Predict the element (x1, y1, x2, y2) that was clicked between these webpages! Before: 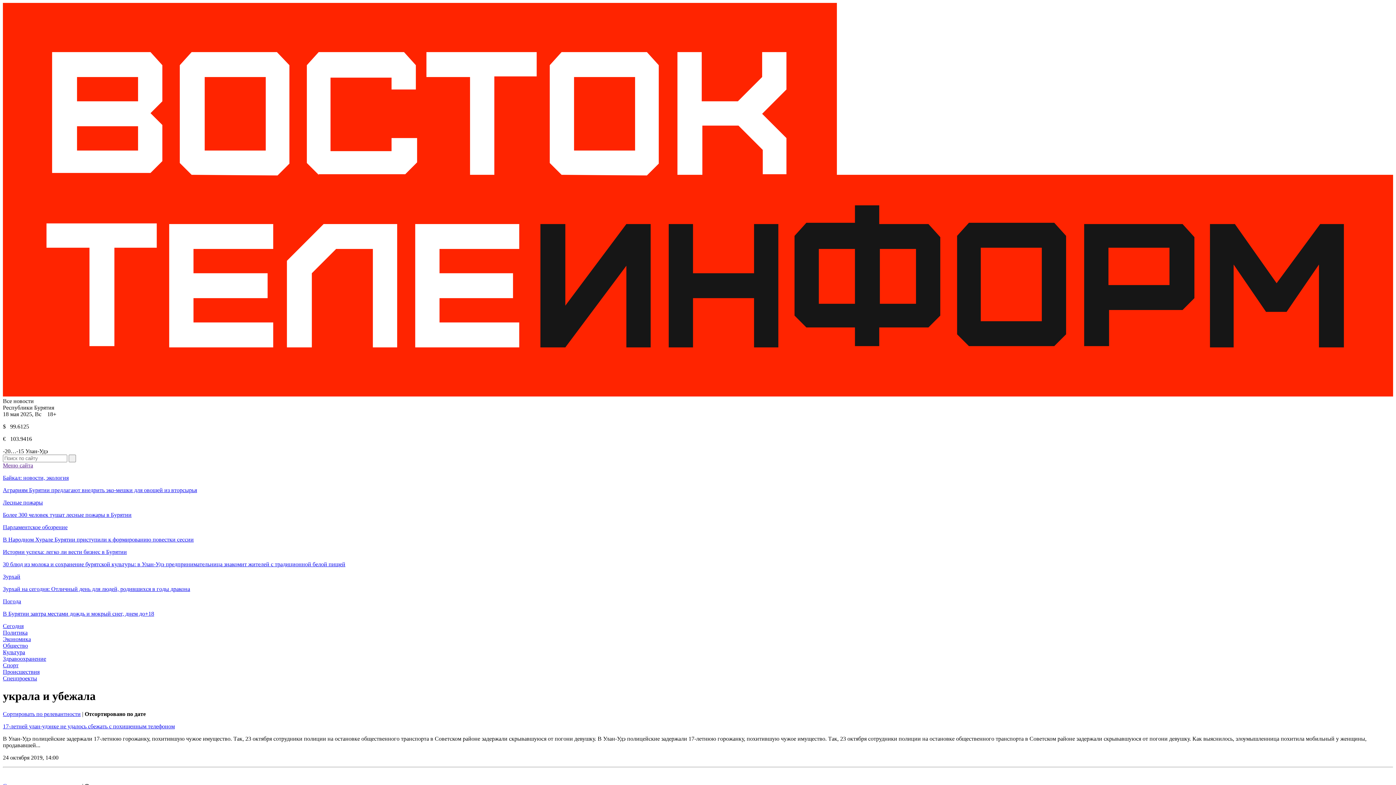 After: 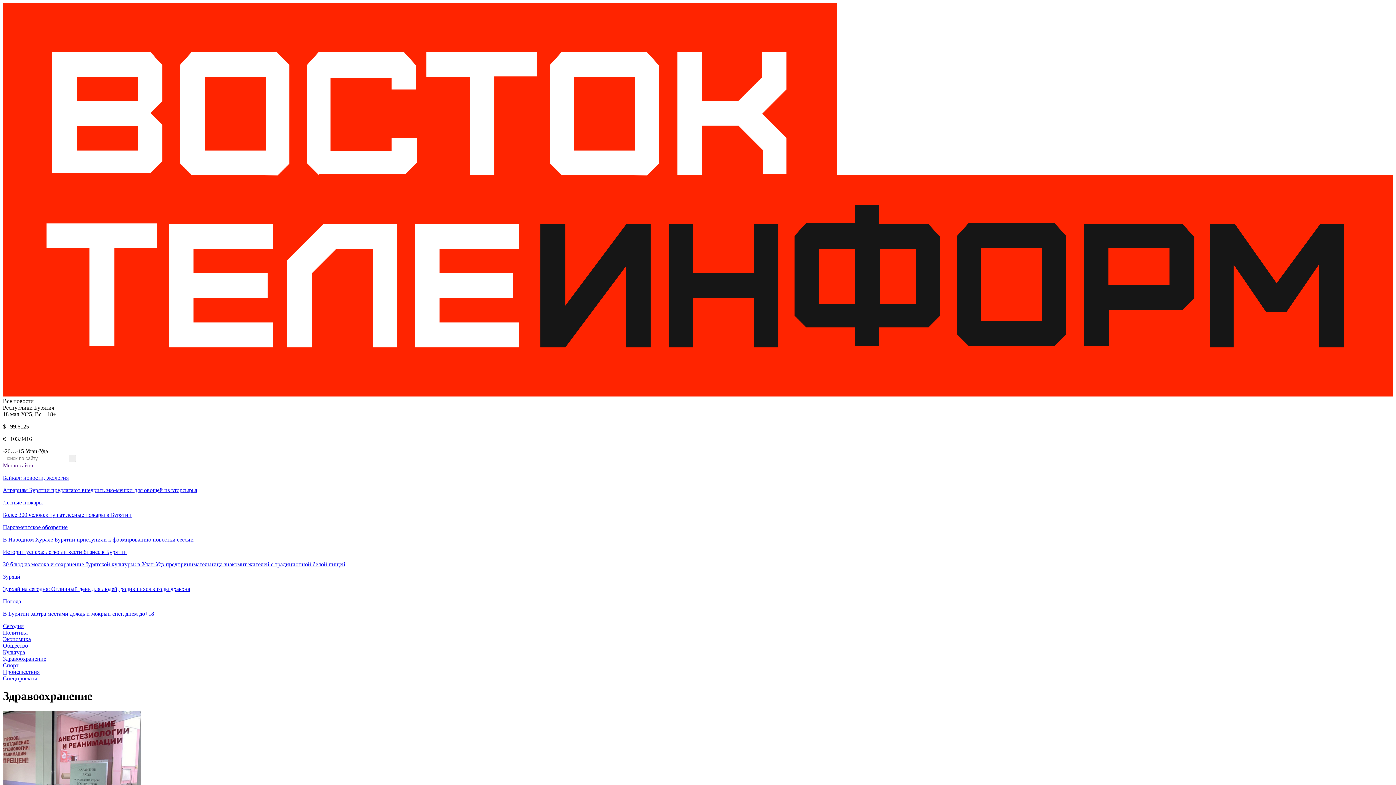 Action: bbox: (2, 655, 46, 662) label: Здравоохранение